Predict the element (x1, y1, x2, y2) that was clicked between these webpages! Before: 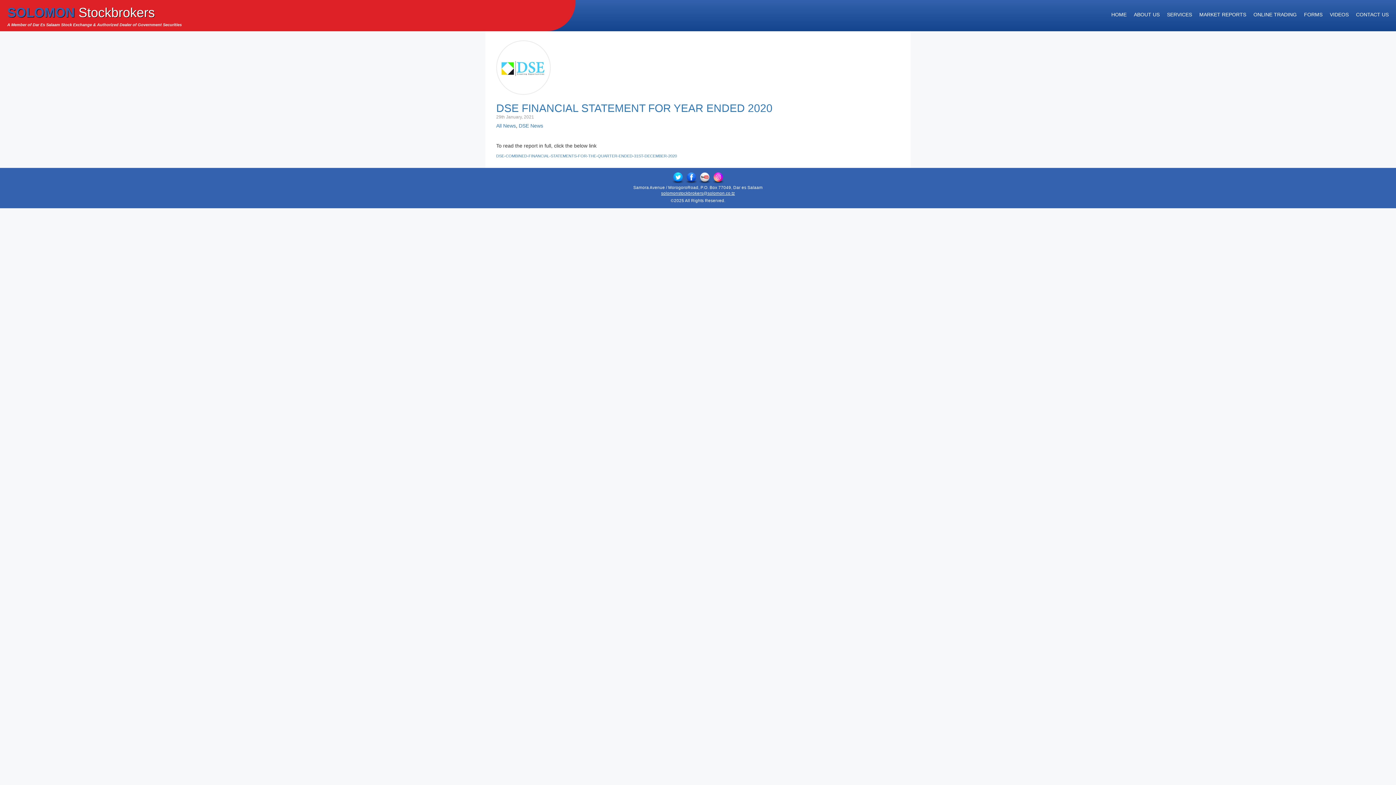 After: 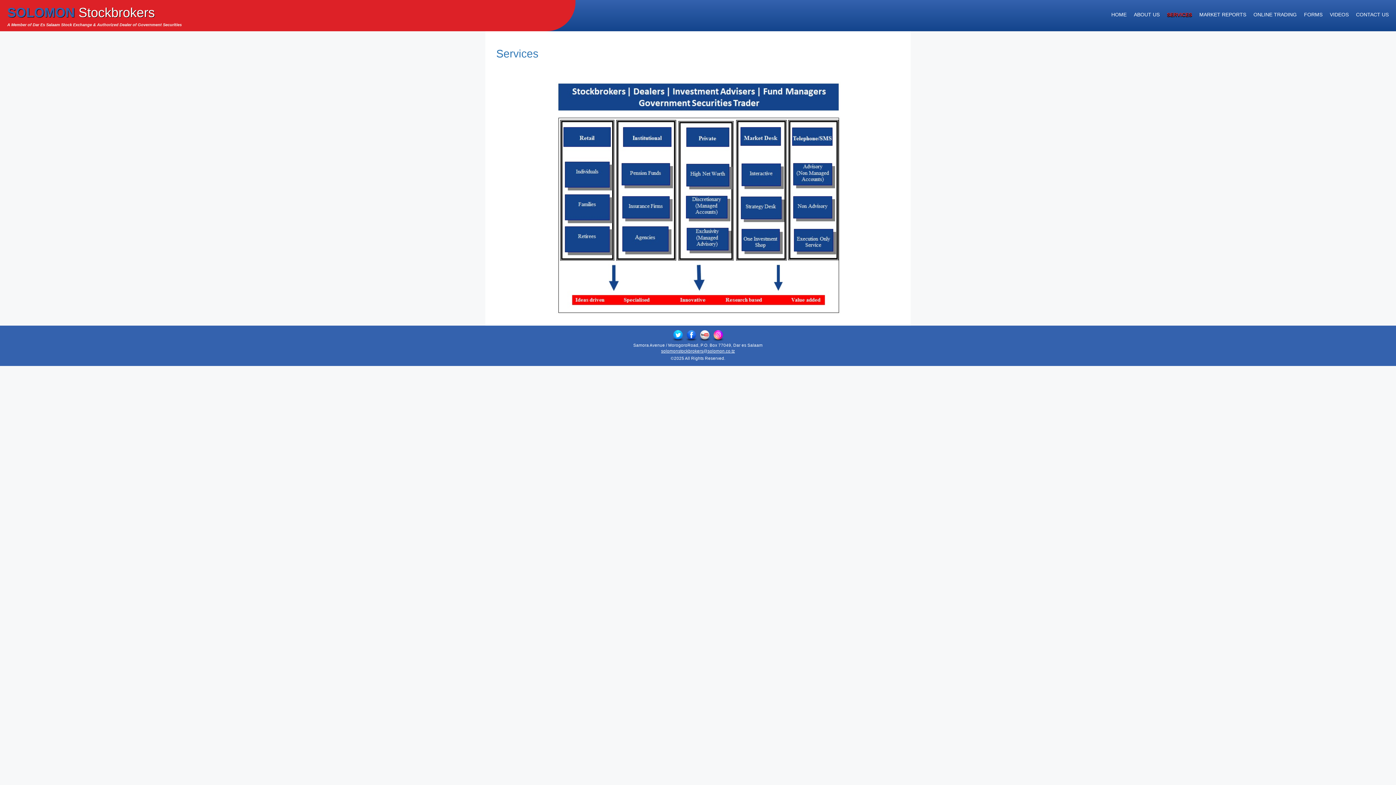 Action: label: SERVICES bbox: (1167, 10, 1192, 18)